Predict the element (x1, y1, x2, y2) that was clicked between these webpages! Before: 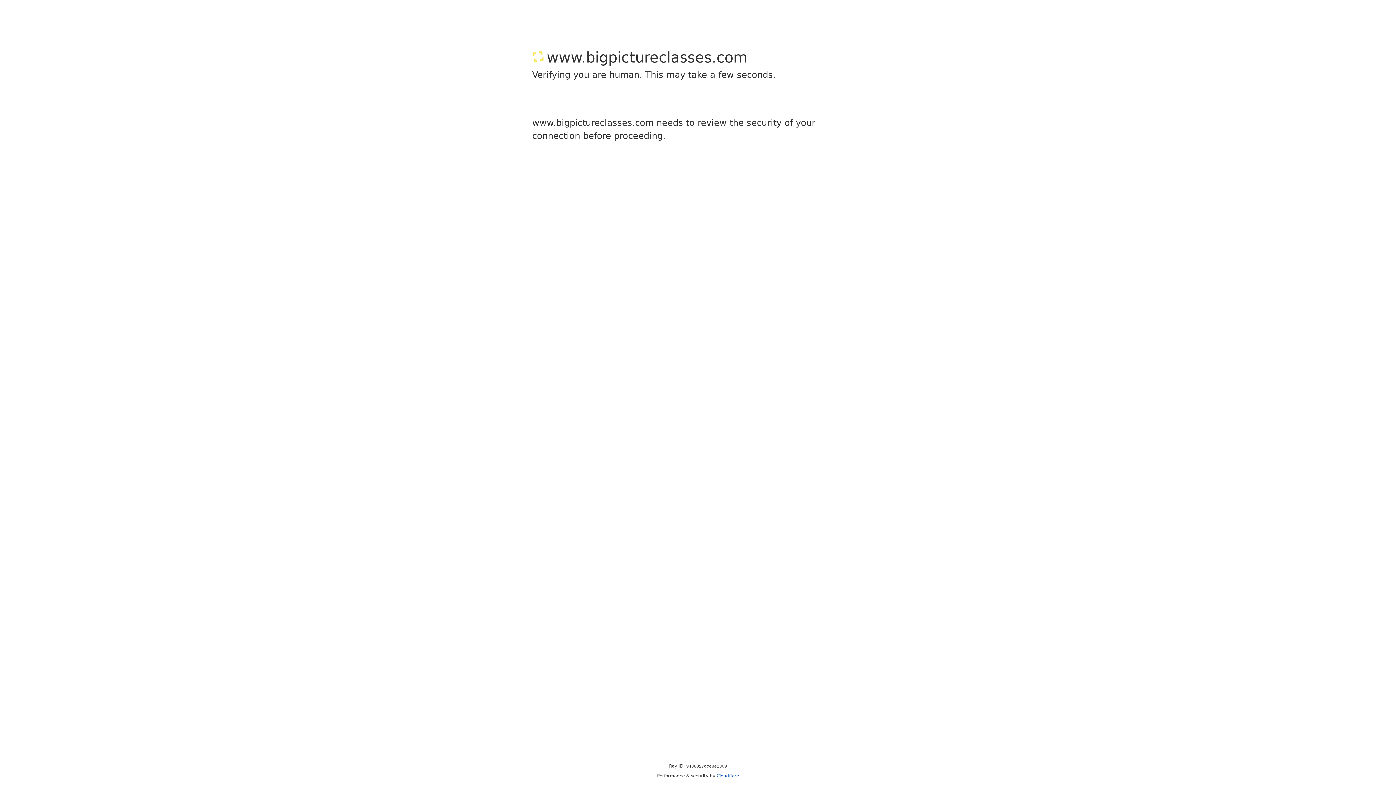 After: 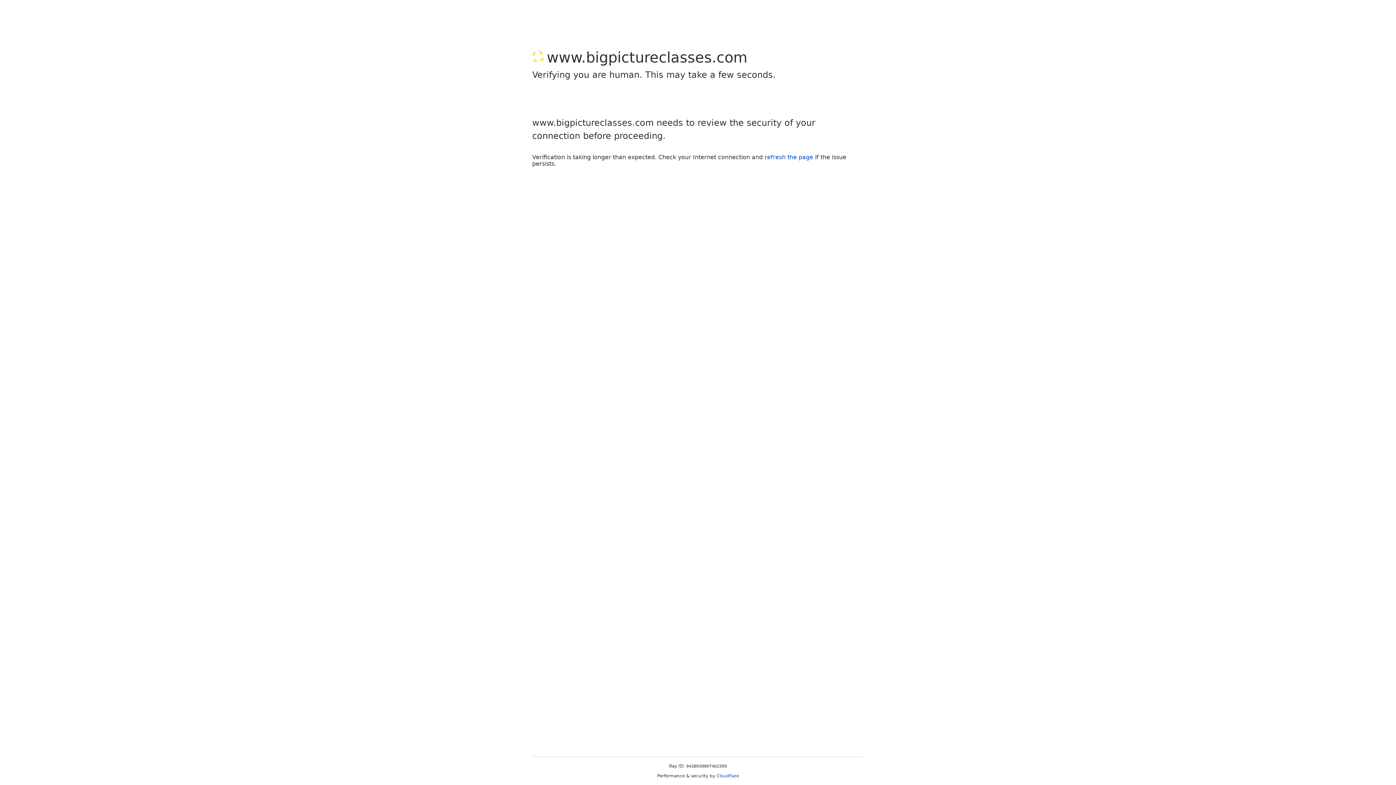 Action: bbox: (716, 773, 739, 778) label: Cloudflare